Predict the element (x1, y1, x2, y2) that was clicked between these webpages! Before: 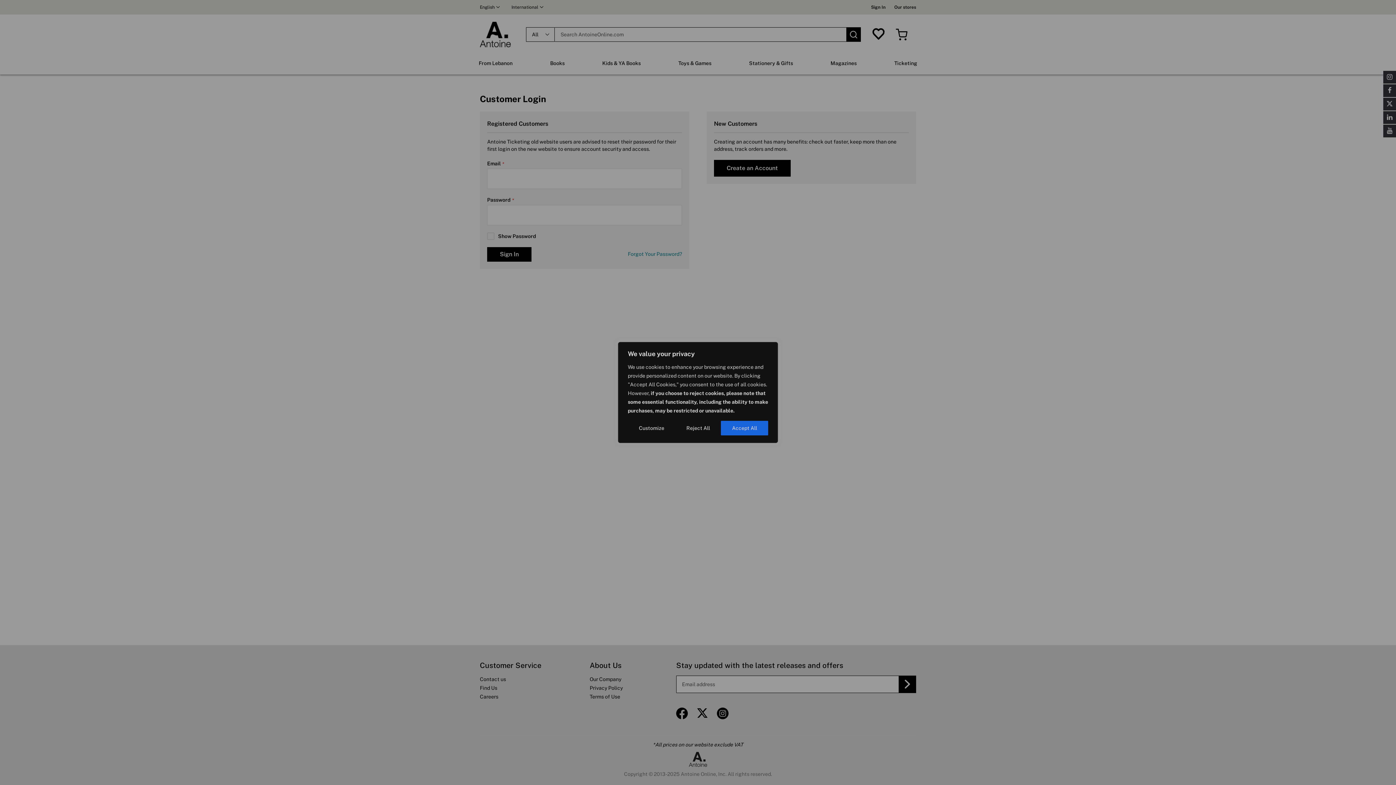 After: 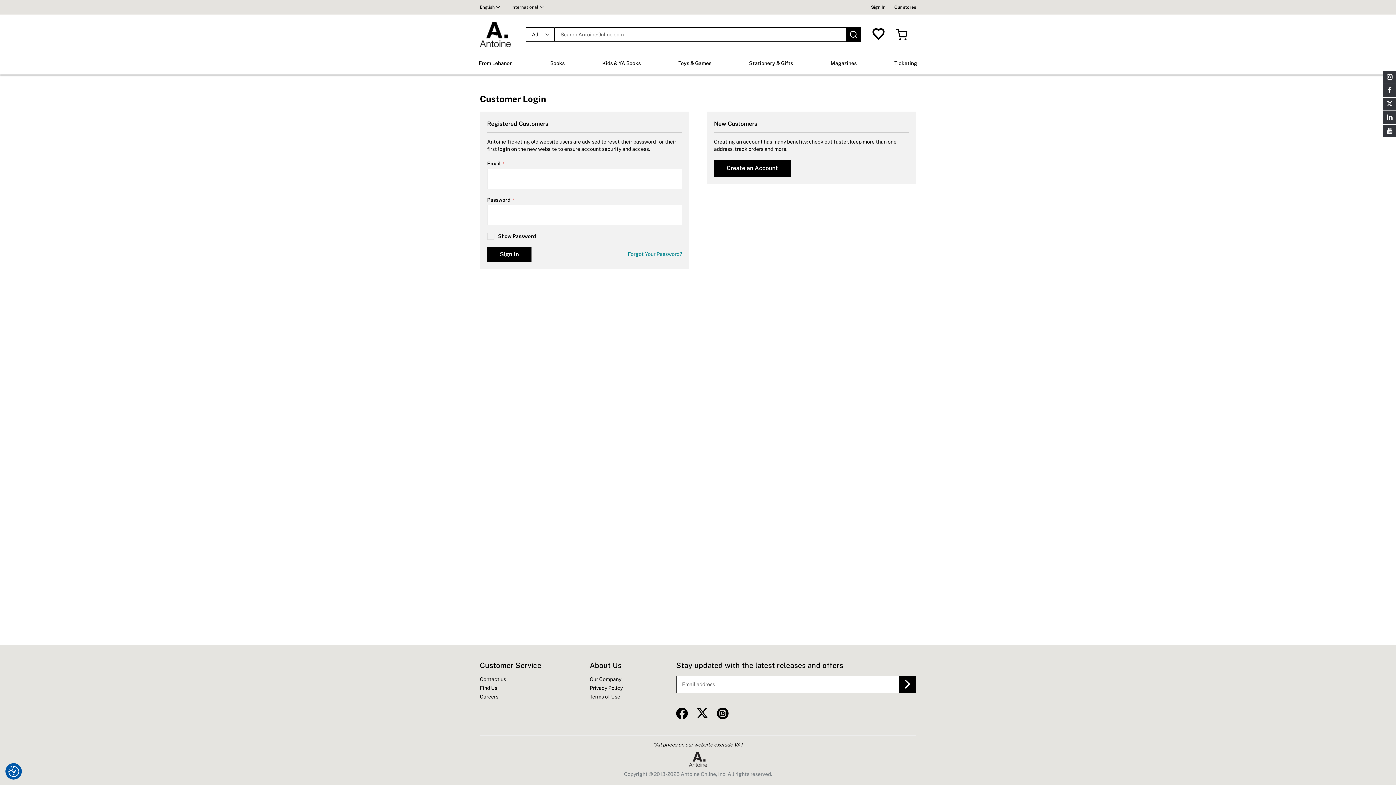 Action: label: Accept All bbox: (721, 421, 768, 435)